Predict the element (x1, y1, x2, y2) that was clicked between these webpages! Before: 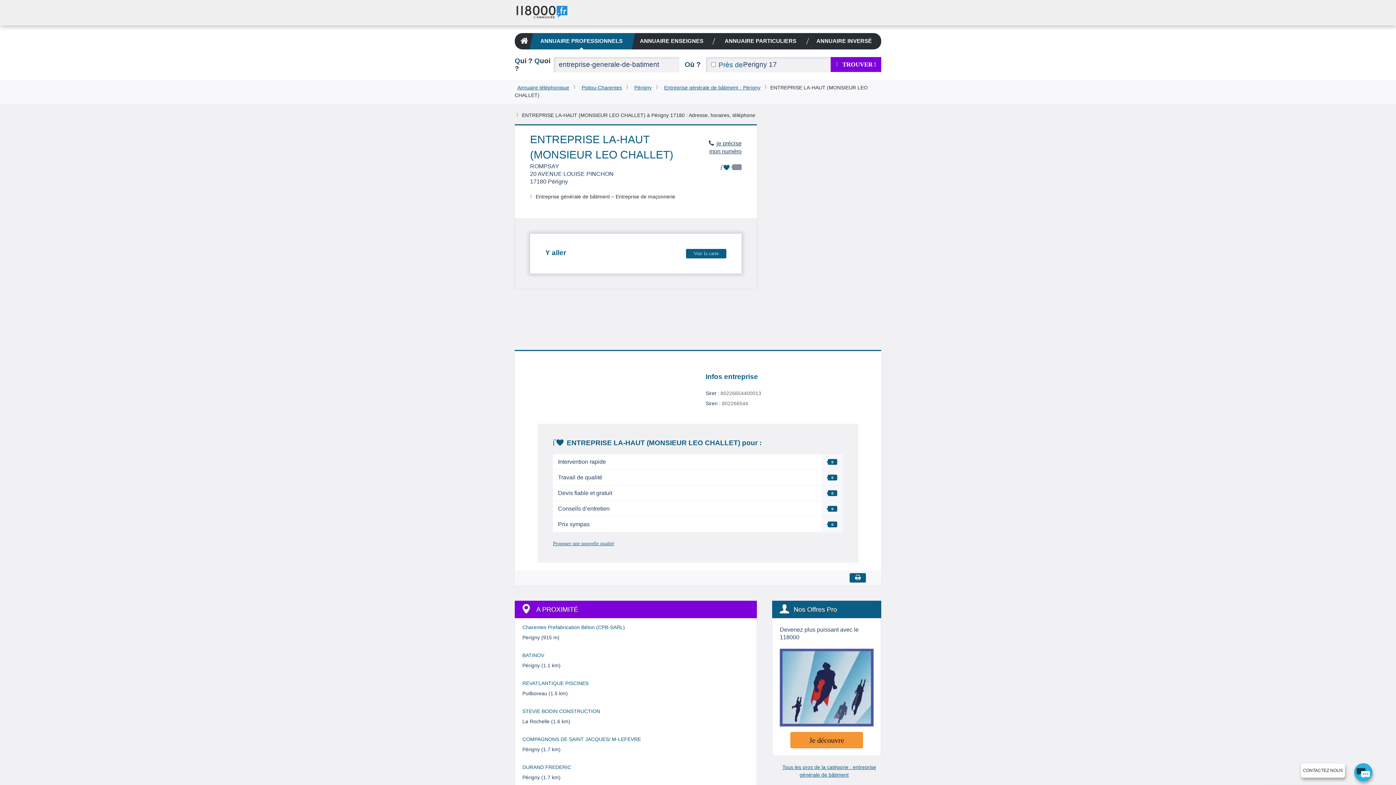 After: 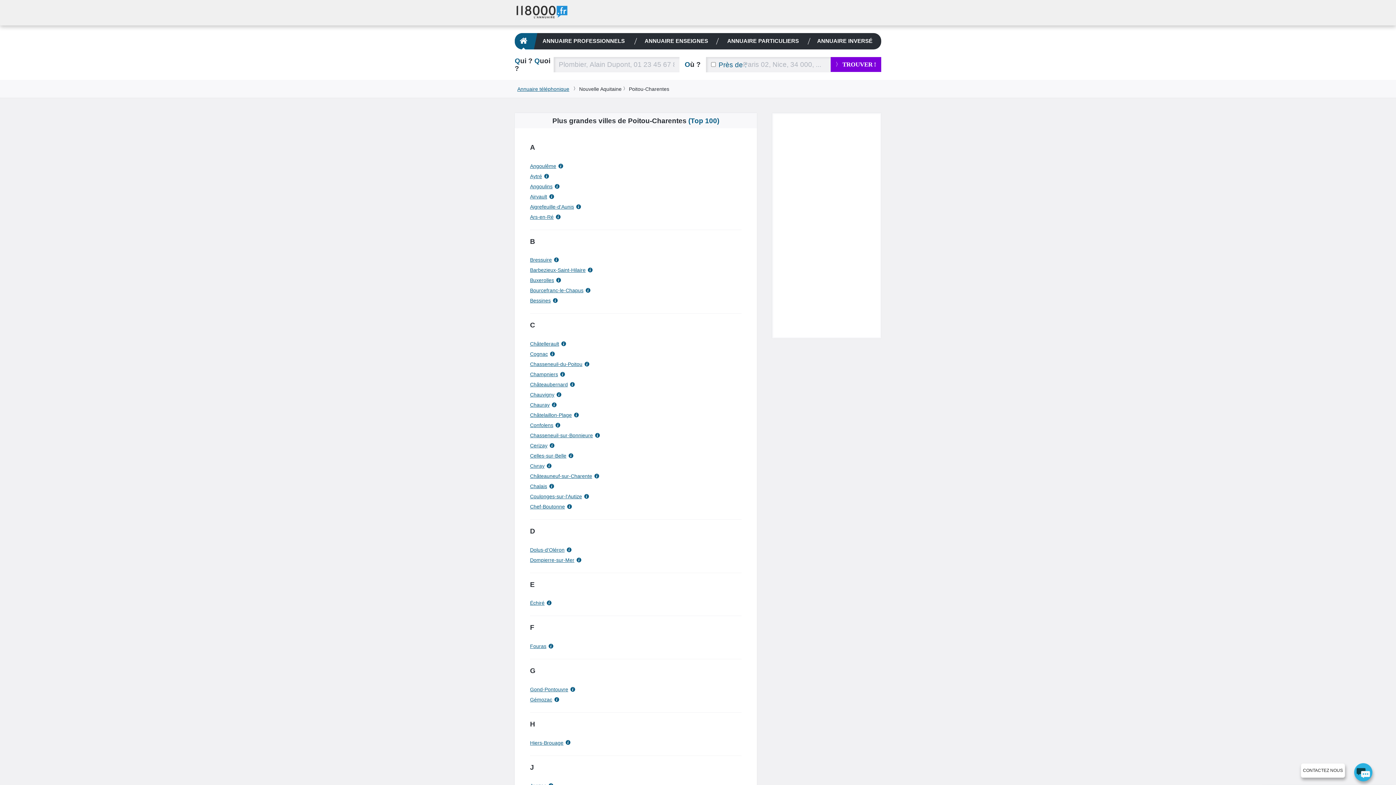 Action: label: Poitou-Charentes bbox: (581, 84, 622, 90)